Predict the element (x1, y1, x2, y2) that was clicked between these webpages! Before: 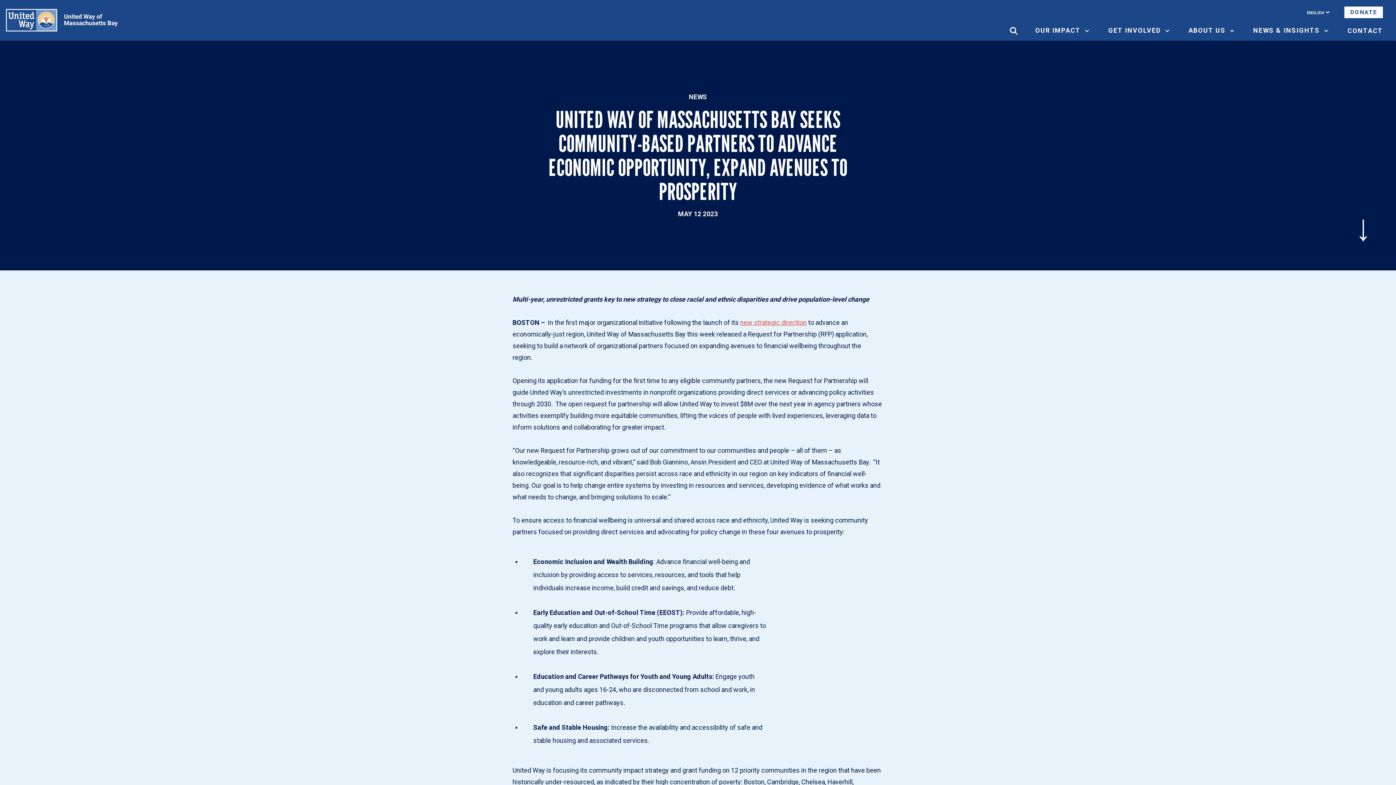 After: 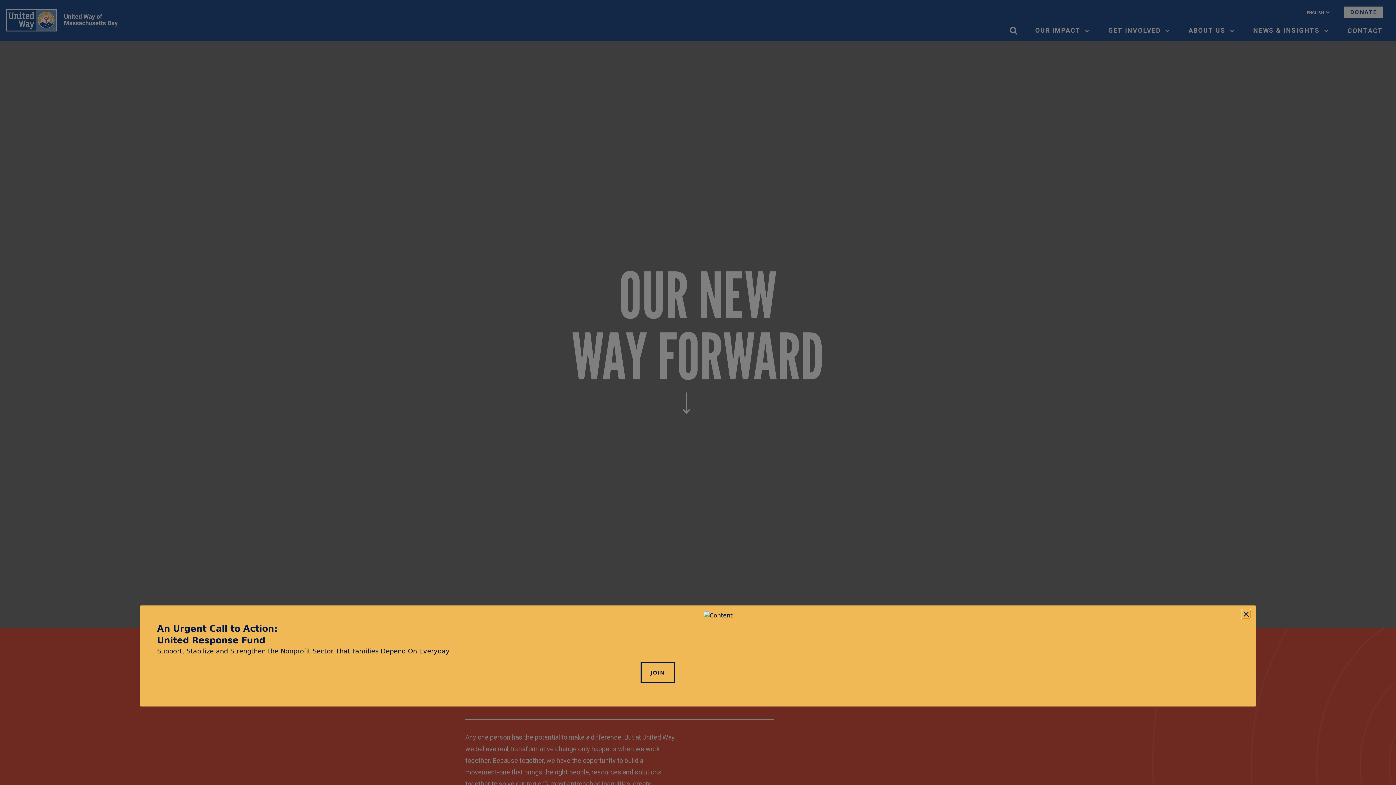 Action: label: United Way bbox: (5, 8, 117, 31)